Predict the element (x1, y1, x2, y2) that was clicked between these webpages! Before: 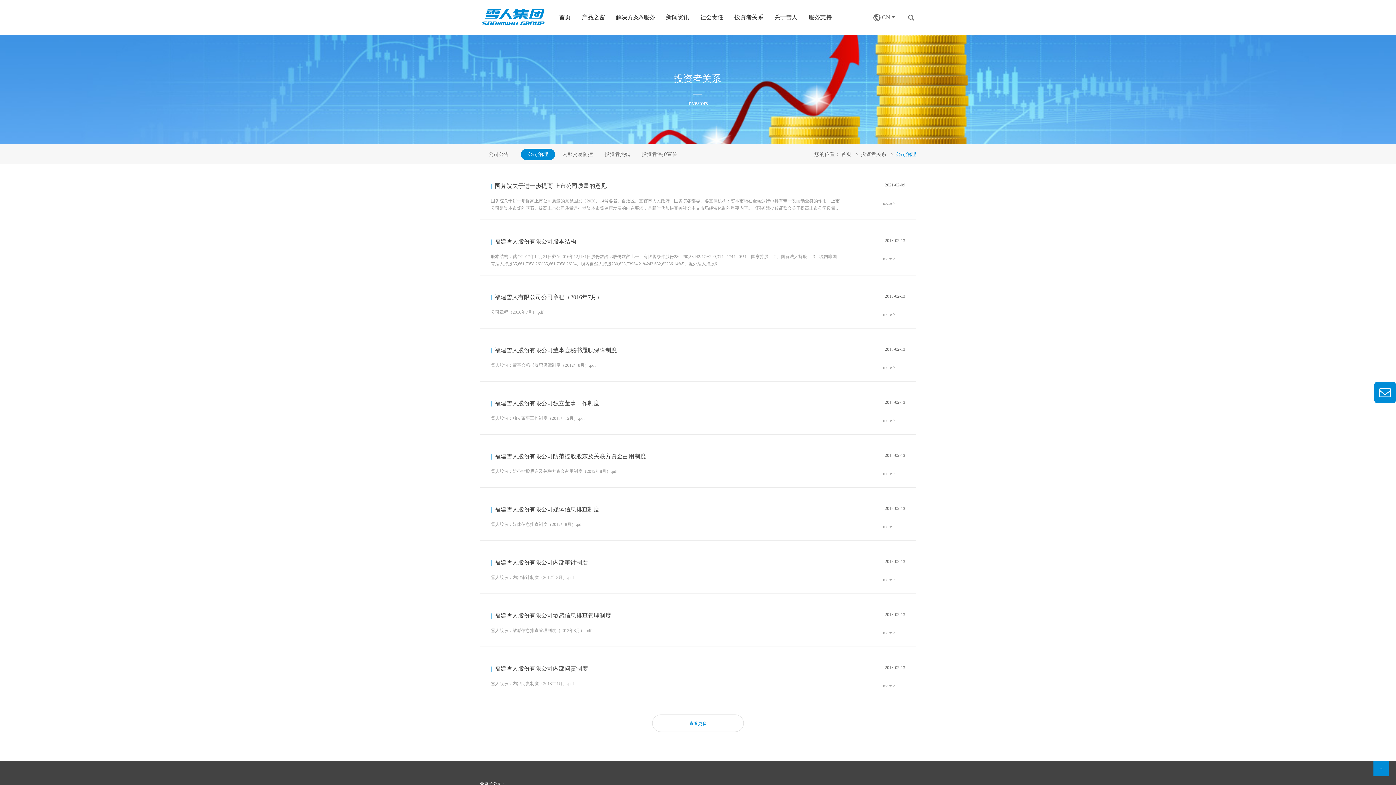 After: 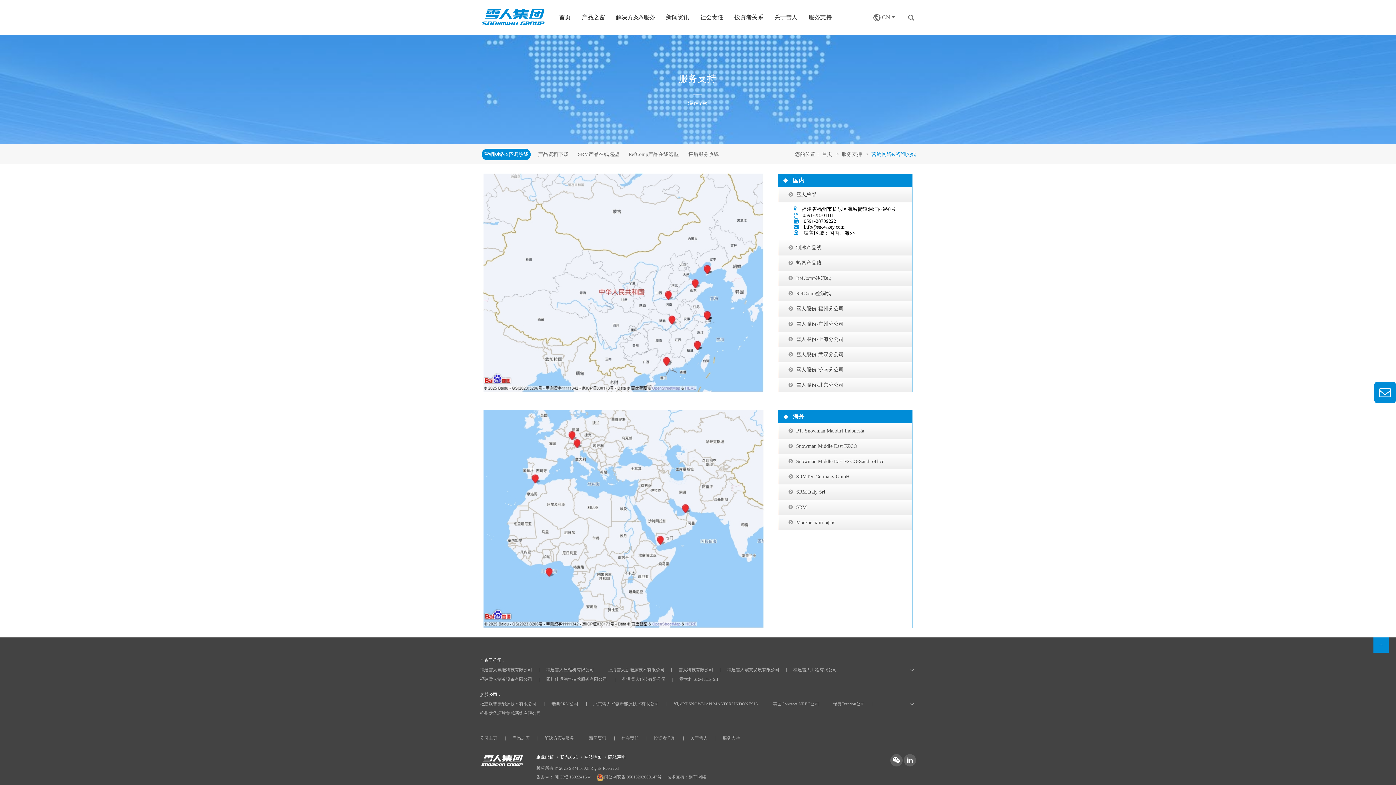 Action: bbox: (808, 14, 832, 20) label: 服务支持